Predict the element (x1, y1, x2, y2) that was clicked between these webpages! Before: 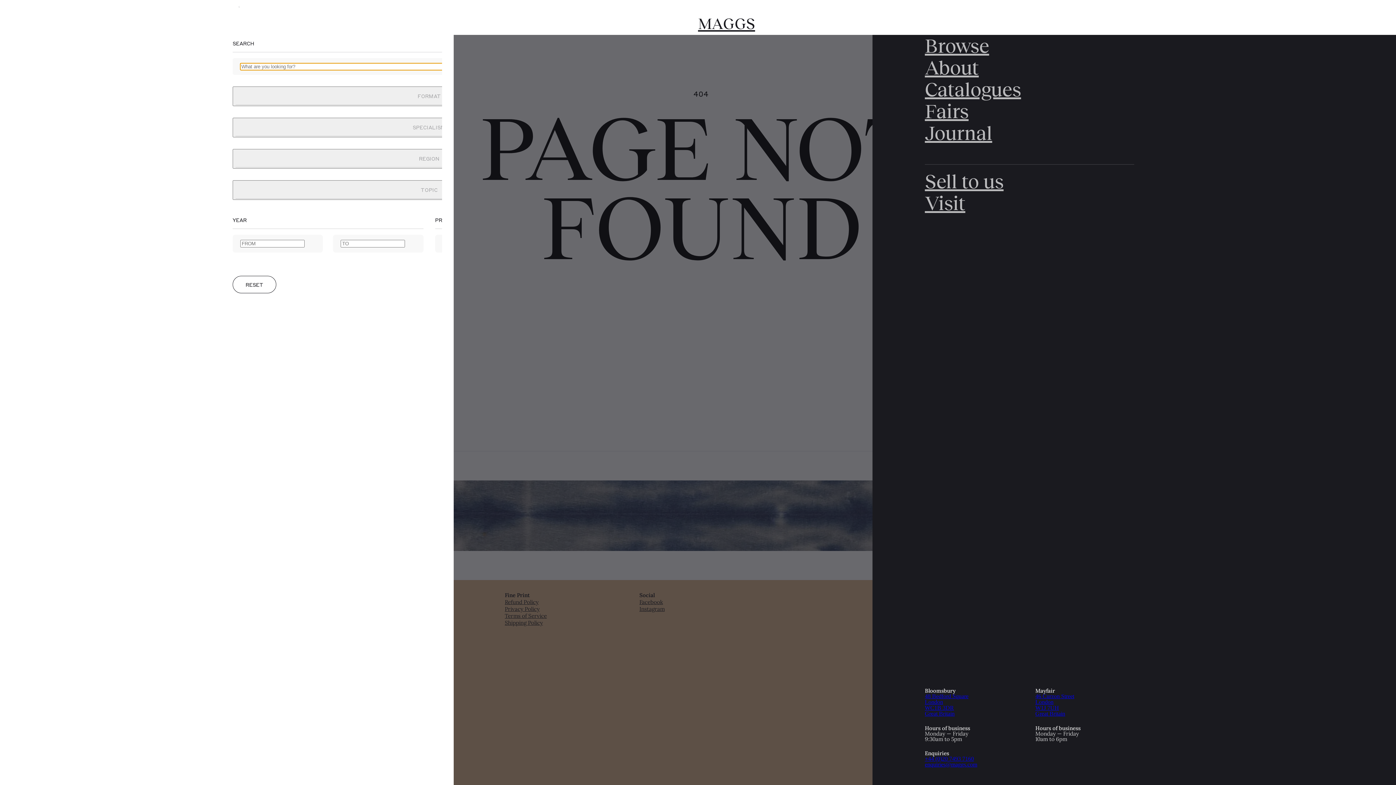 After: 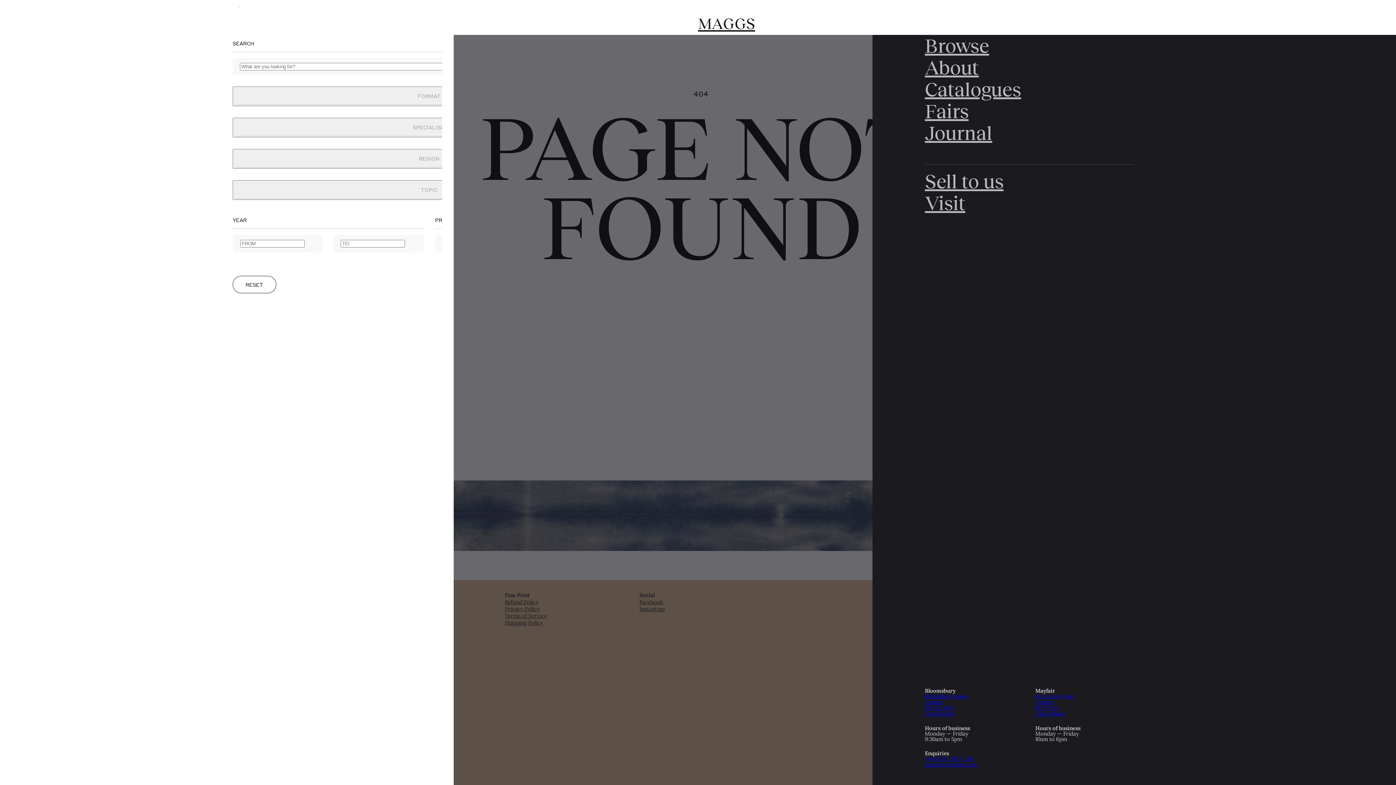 Action: label: +44 (0)20 7493 7160 bbox: (925, 756, 974, 762)